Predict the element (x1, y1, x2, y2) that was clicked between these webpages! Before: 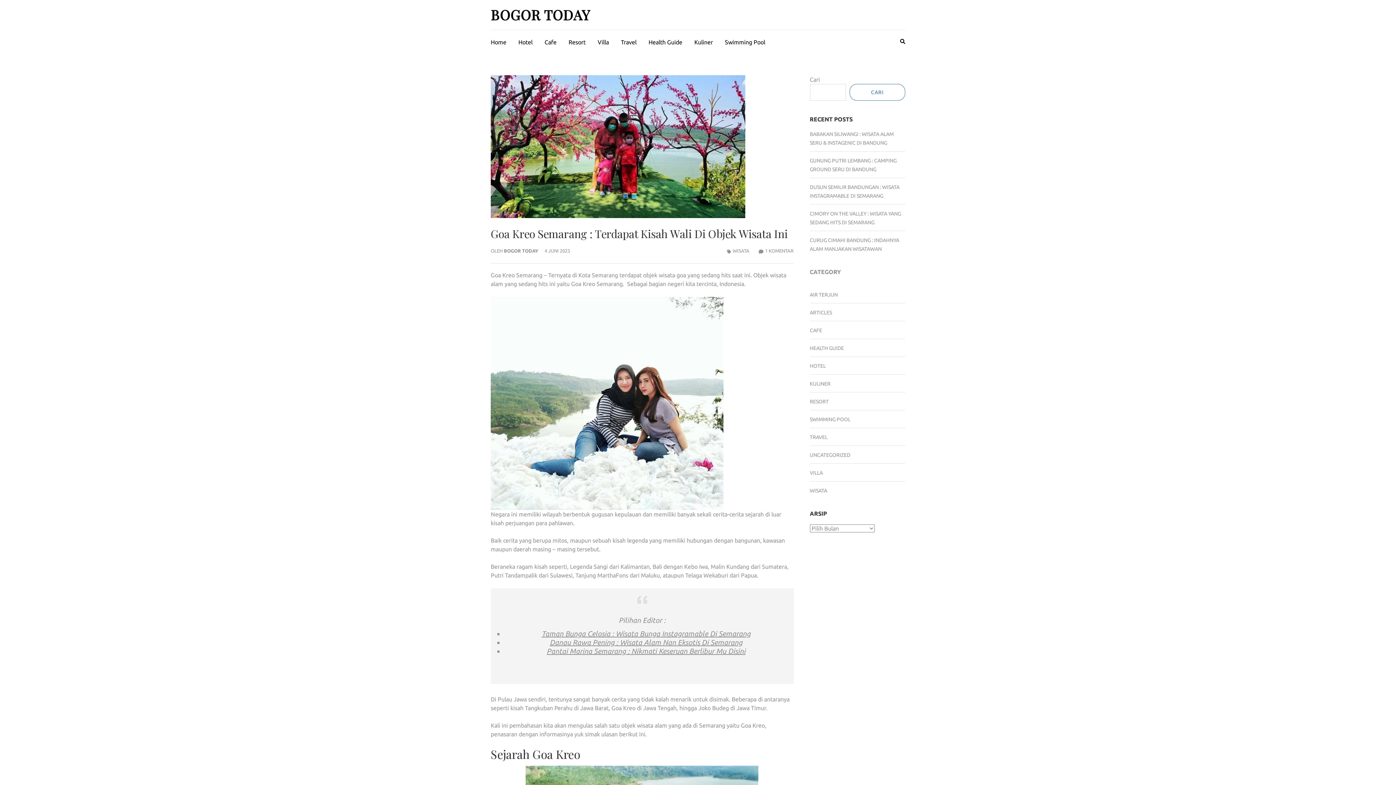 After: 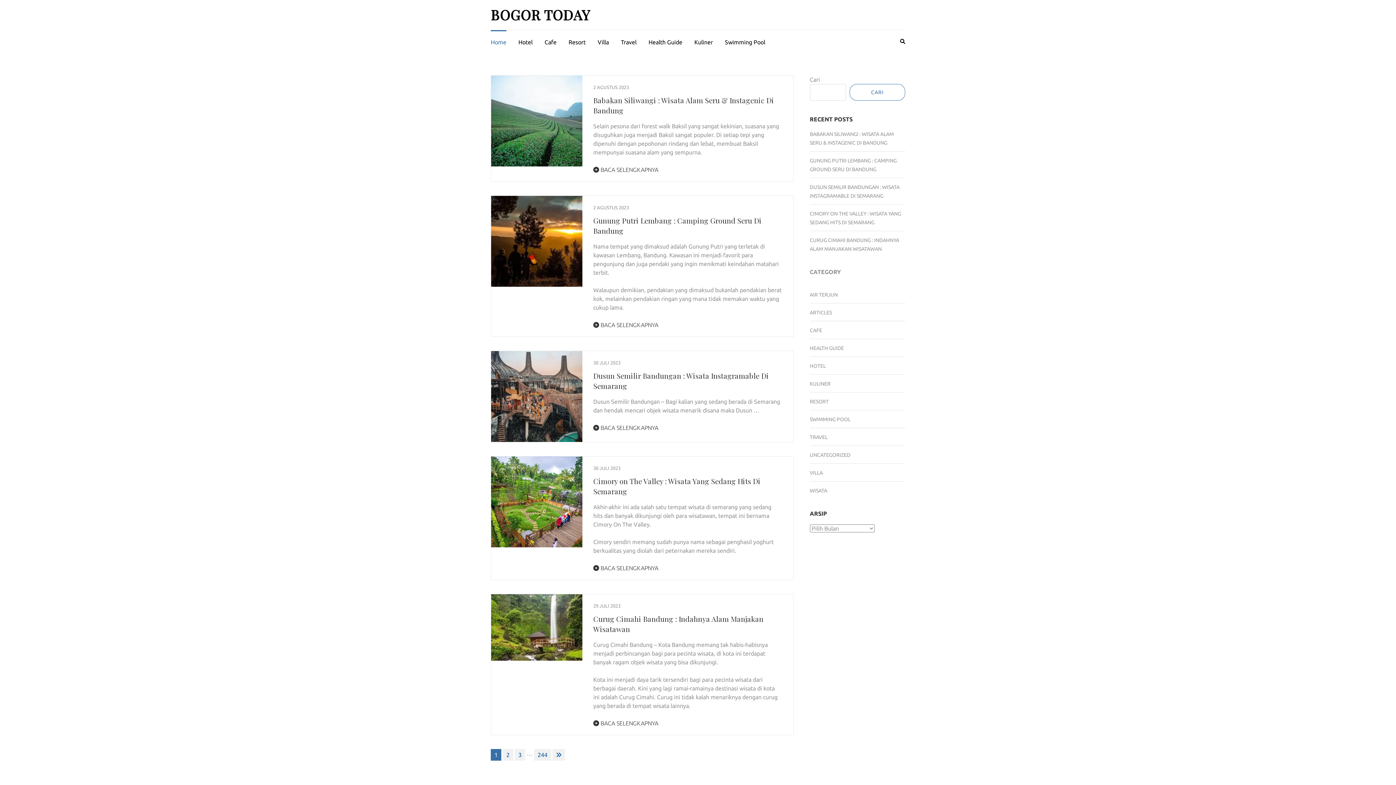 Action: bbox: (490, 30, 506, 52) label: Home